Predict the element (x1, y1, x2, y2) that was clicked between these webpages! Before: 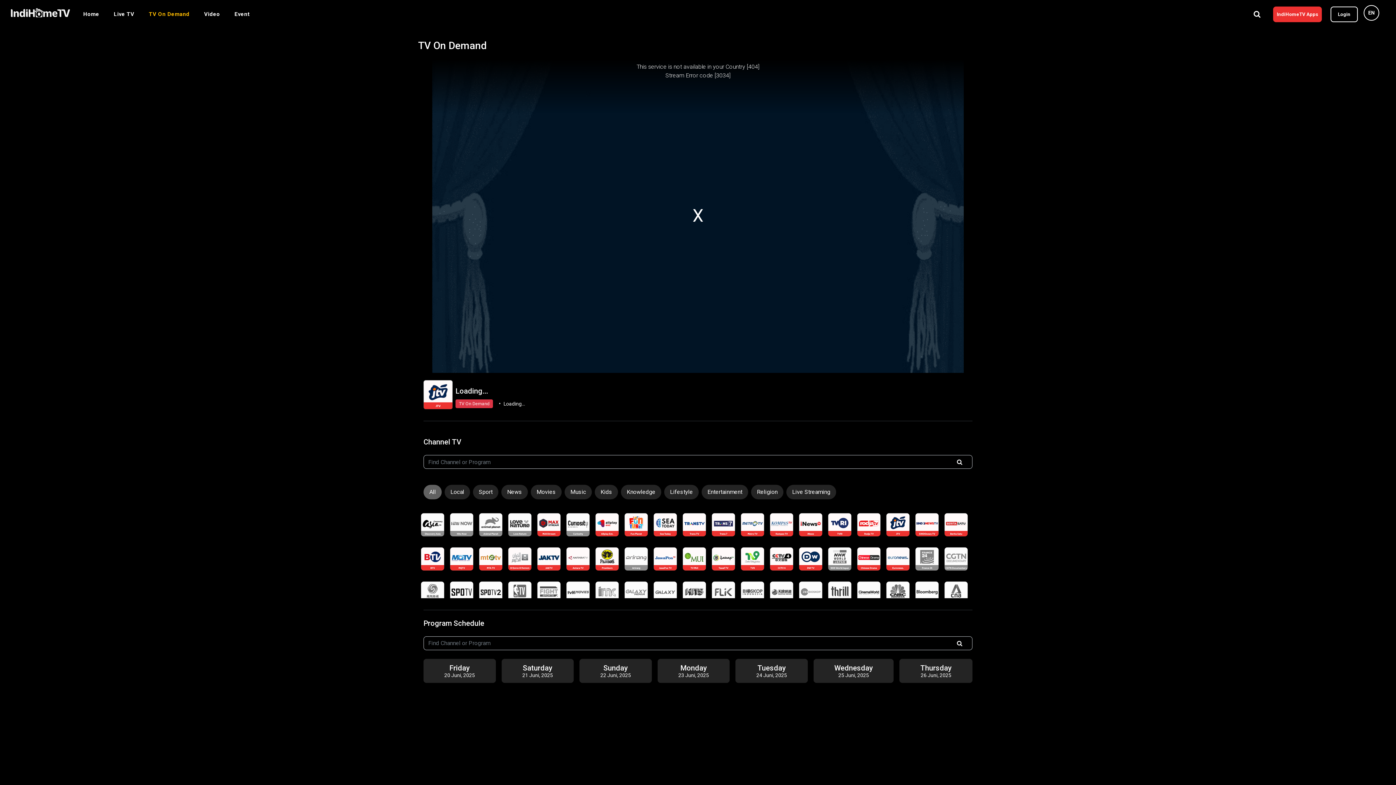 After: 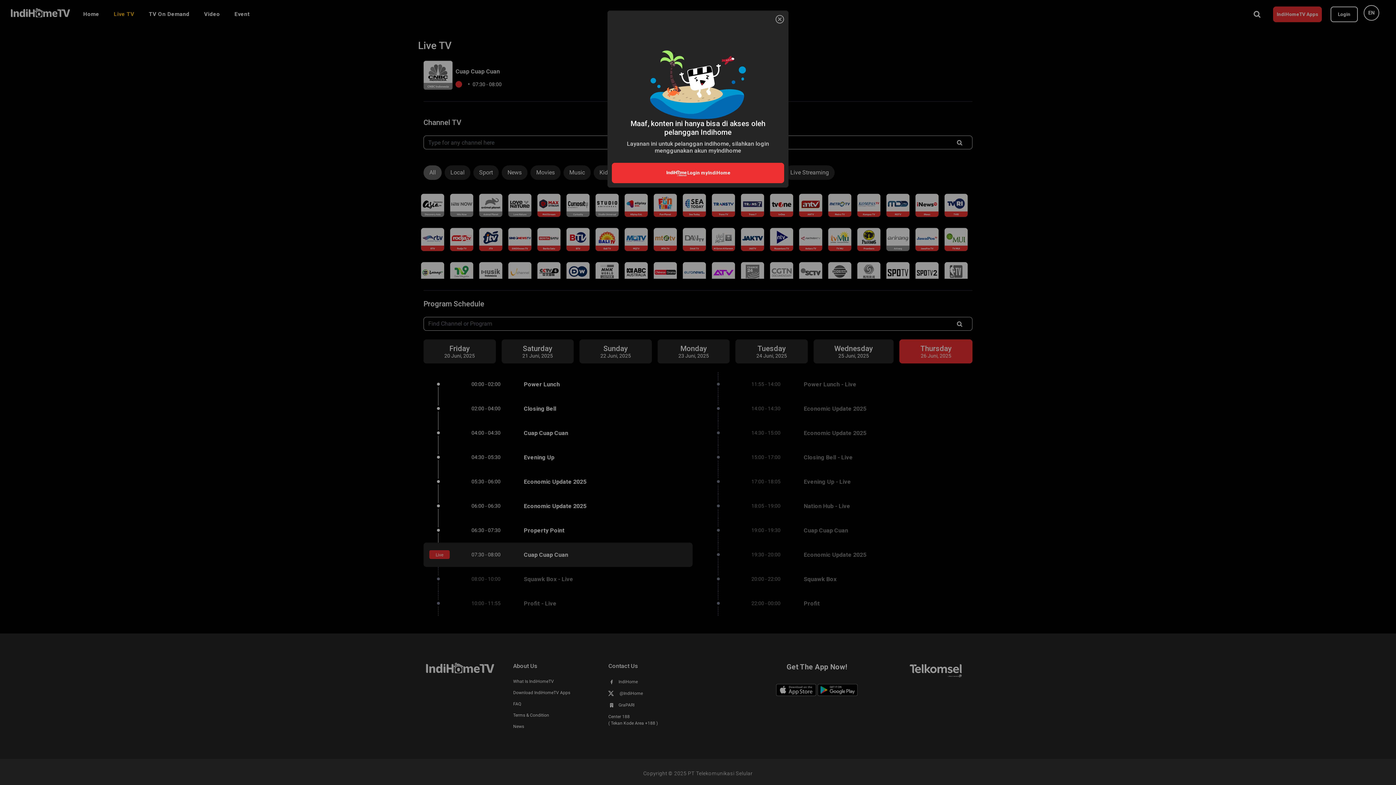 Action: bbox: (886, 581, 909, 605)